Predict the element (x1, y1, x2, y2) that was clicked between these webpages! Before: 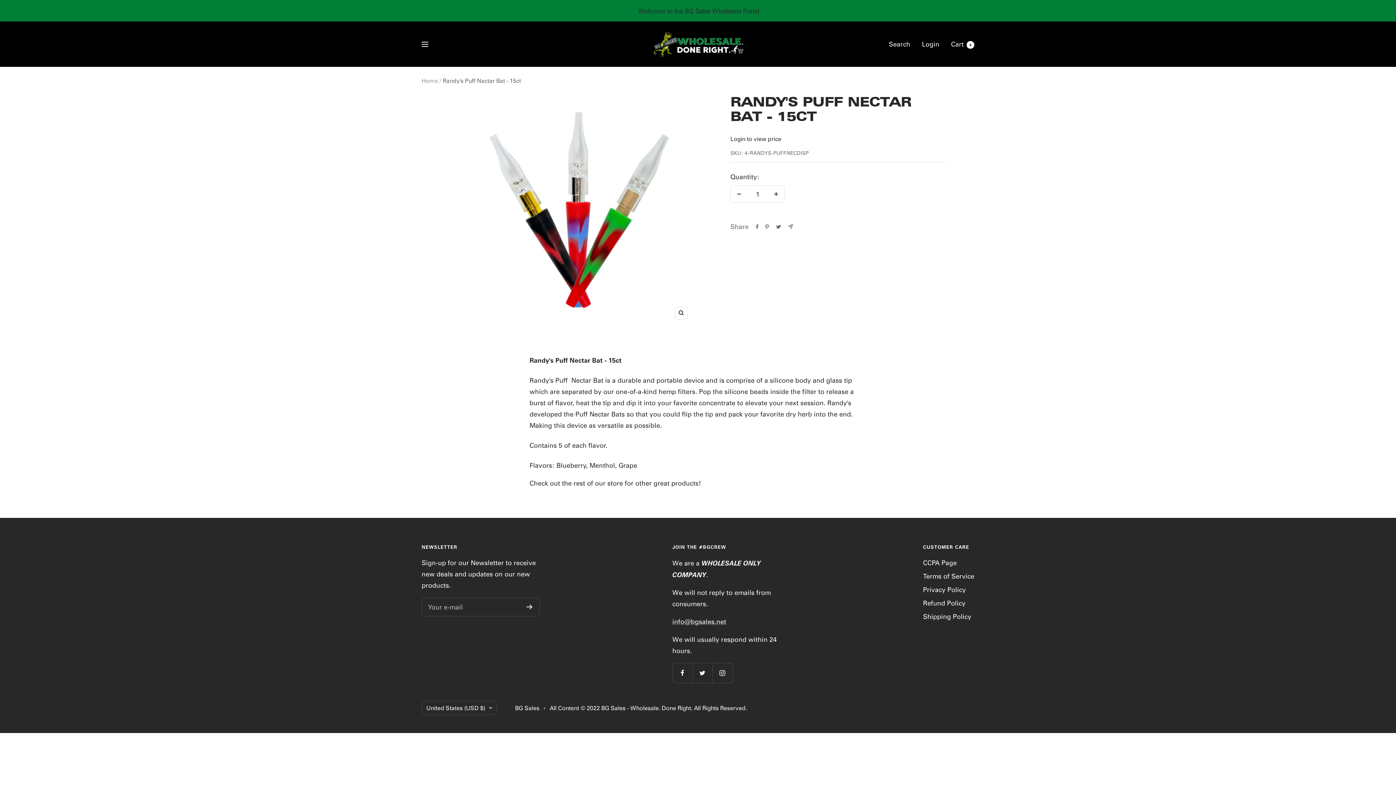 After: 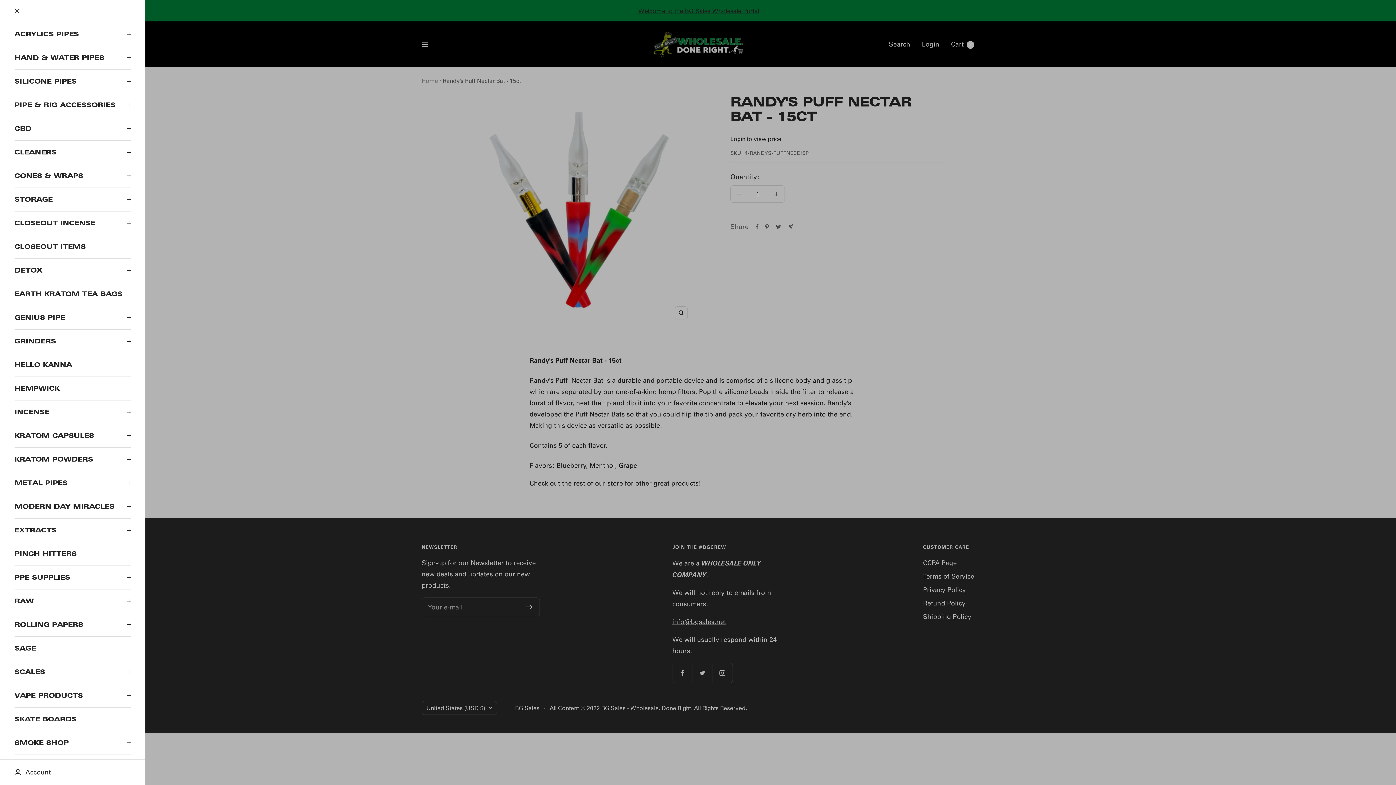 Action: bbox: (421, 41, 428, 46) label: Navigation